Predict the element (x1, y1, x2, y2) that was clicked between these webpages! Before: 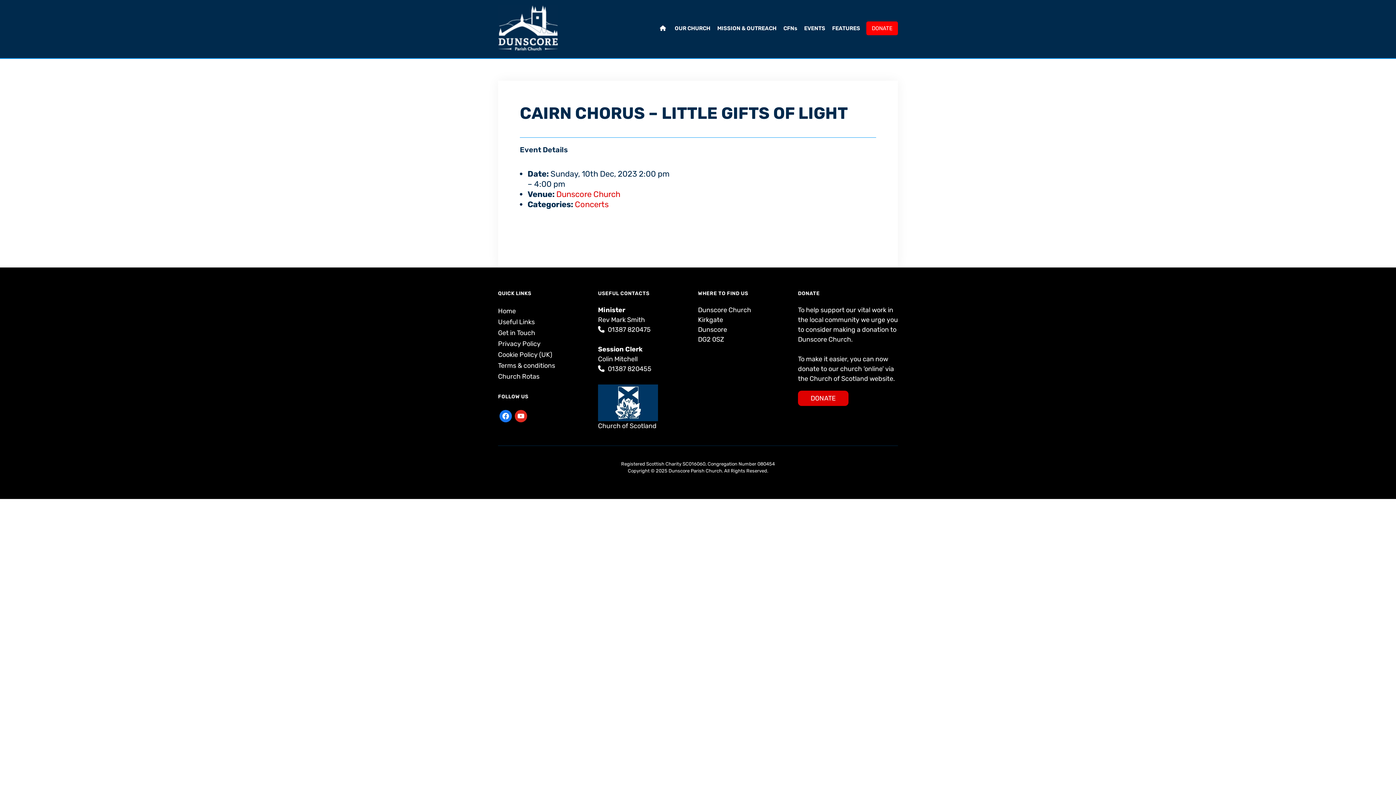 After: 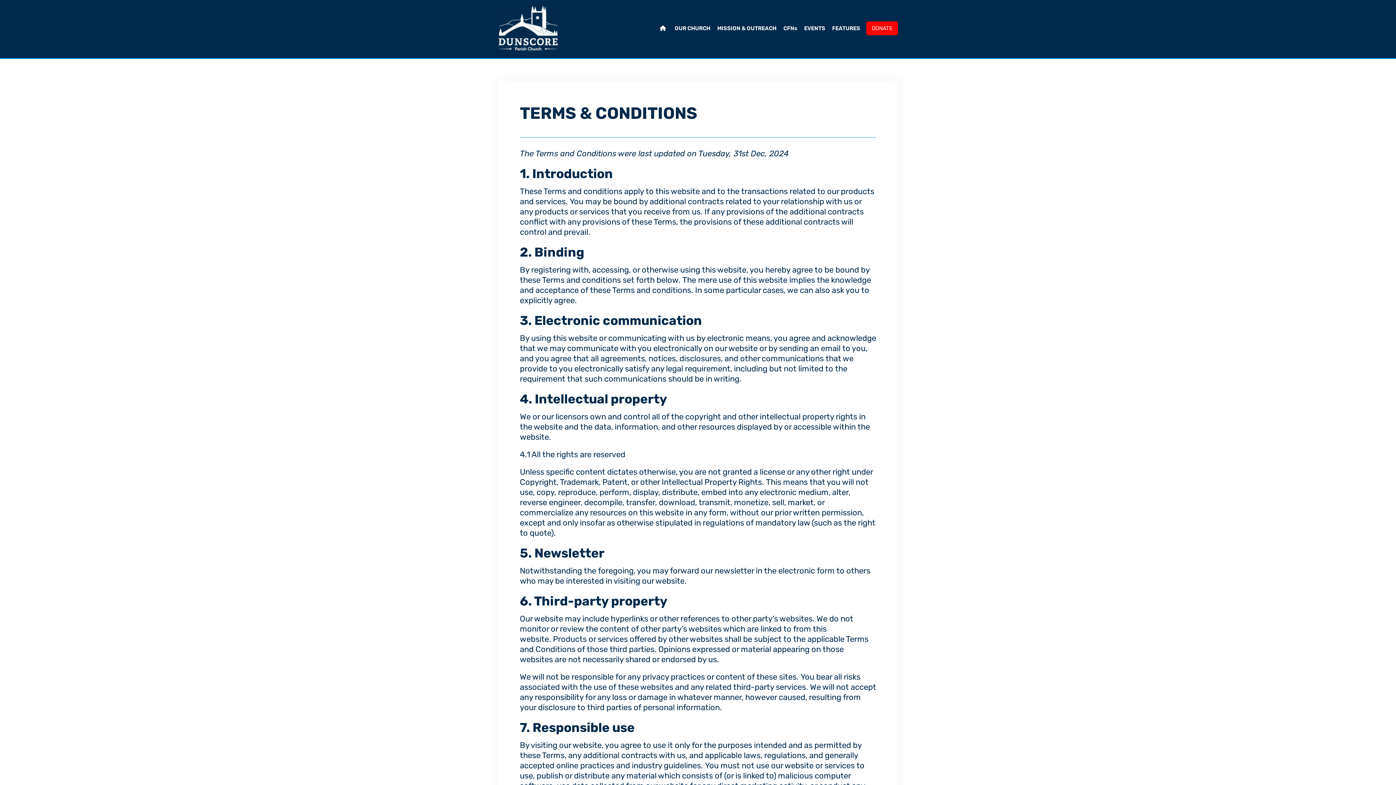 Action: bbox: (498, 361, 555, 369) label: Terms & conditions